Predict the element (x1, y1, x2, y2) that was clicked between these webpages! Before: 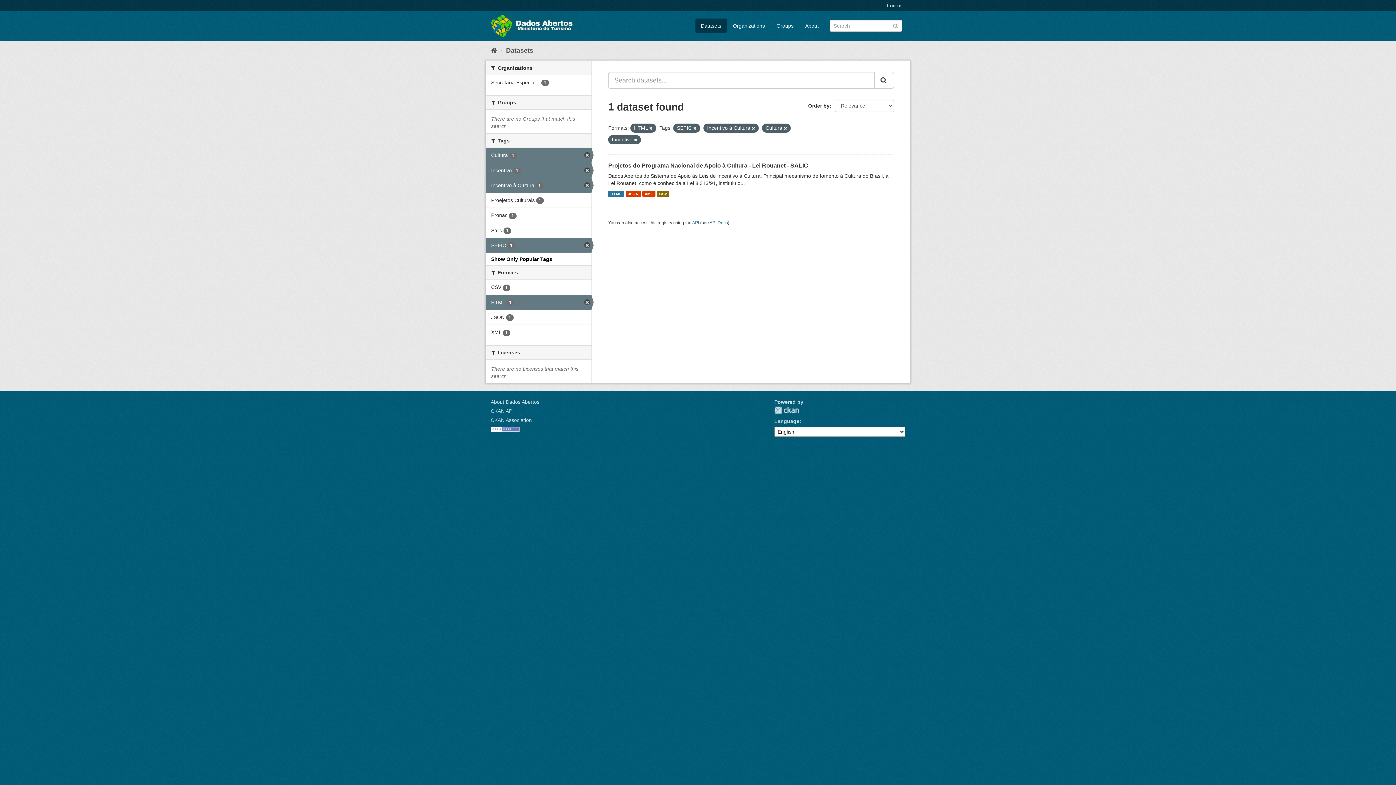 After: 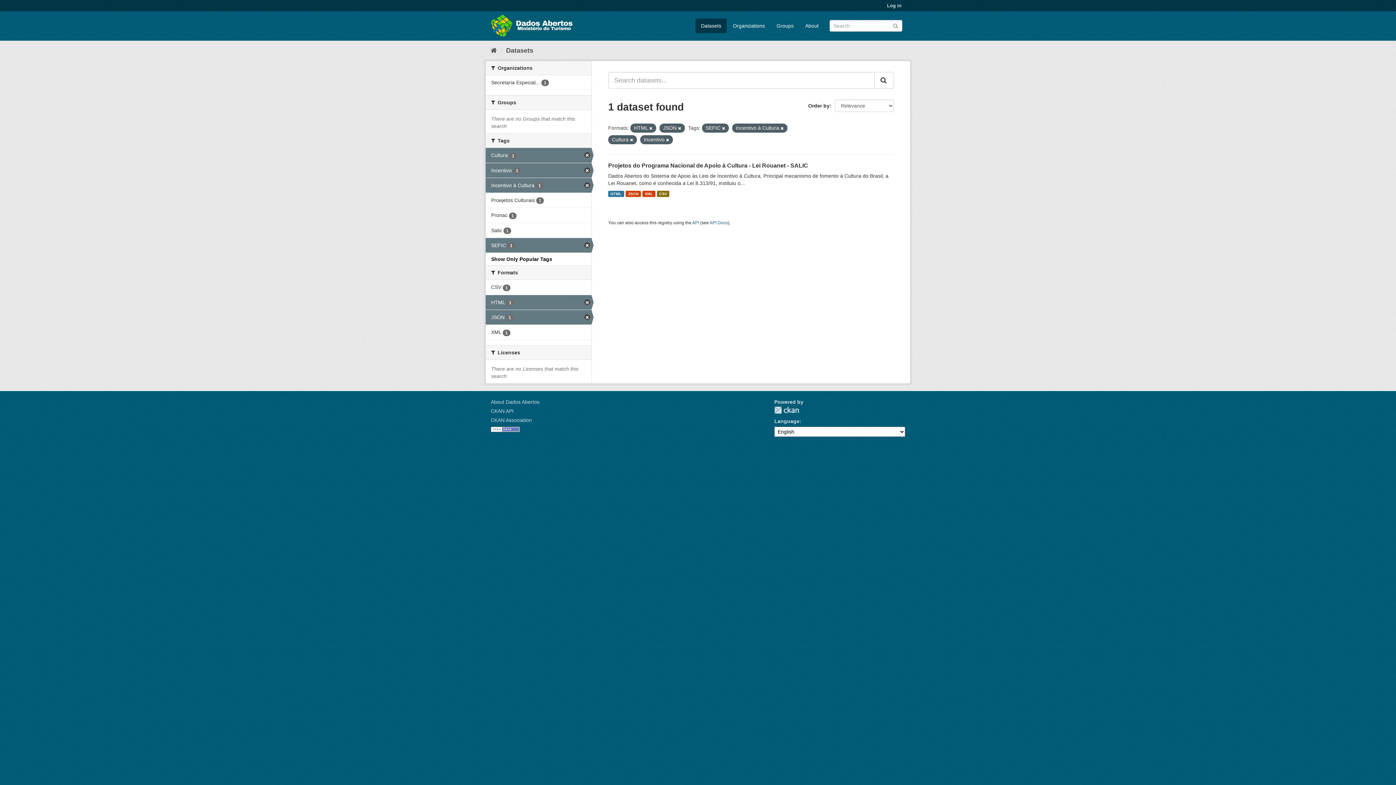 Action: bbox: (485, 310, 591, 324) label: JSON 1